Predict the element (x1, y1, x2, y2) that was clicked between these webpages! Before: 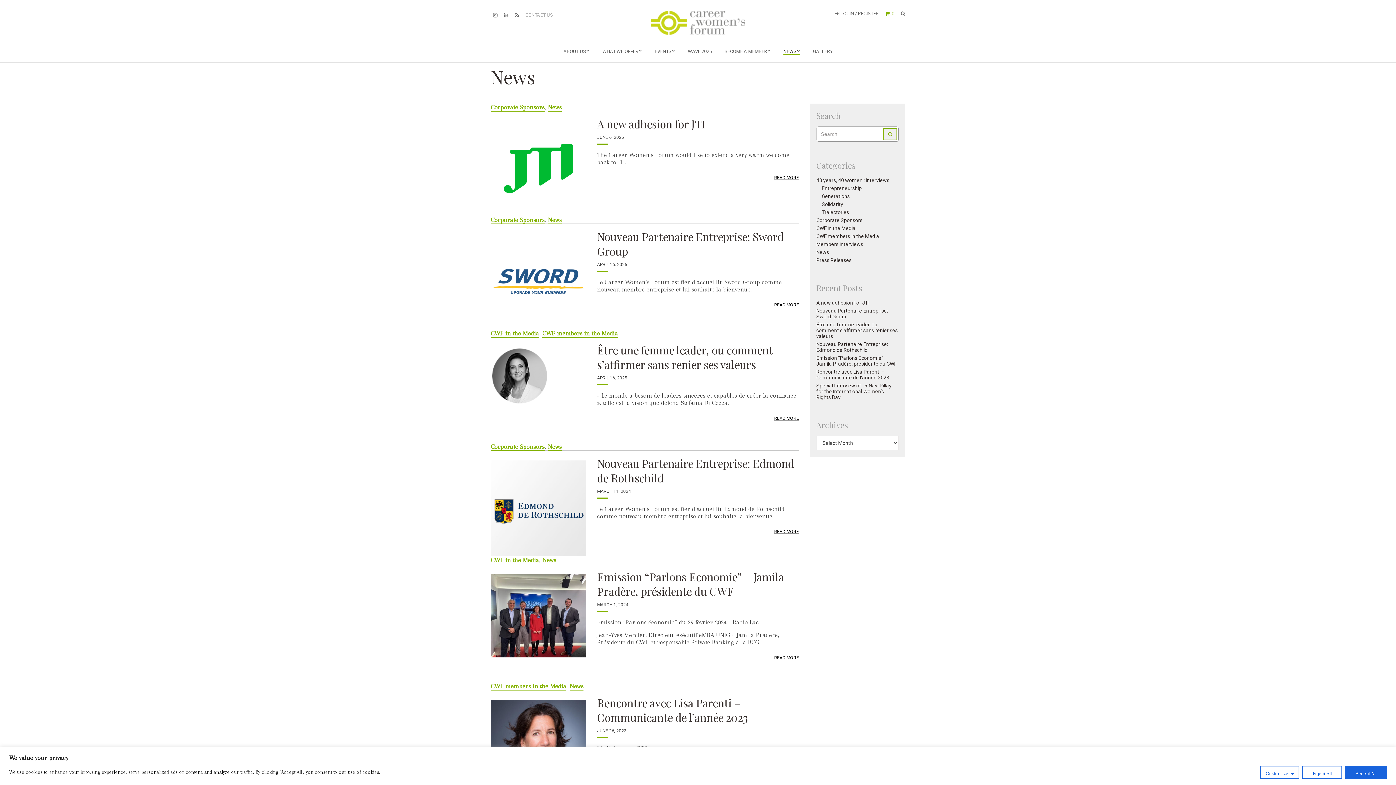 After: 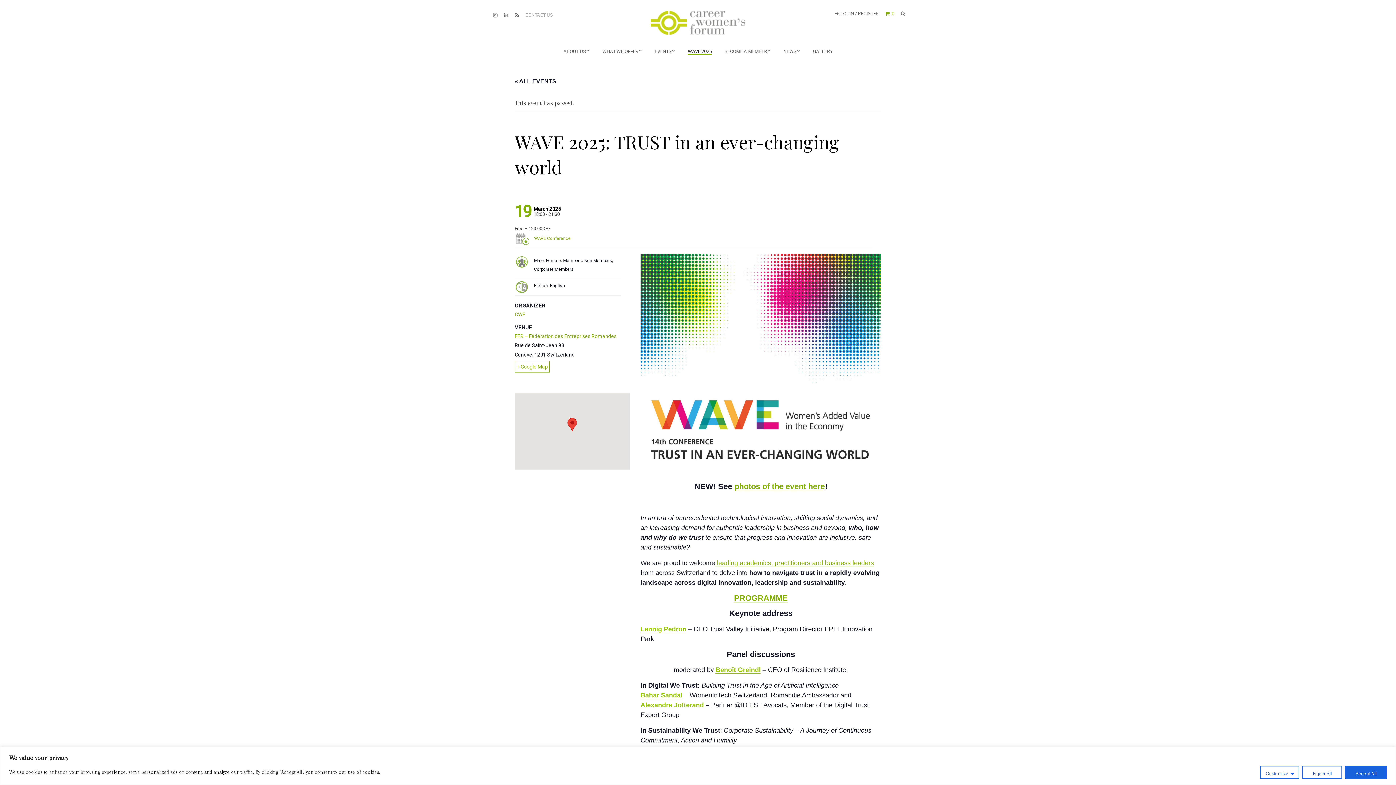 Action: bbox: (688, 48, 712, 54) label: WAVE 2025